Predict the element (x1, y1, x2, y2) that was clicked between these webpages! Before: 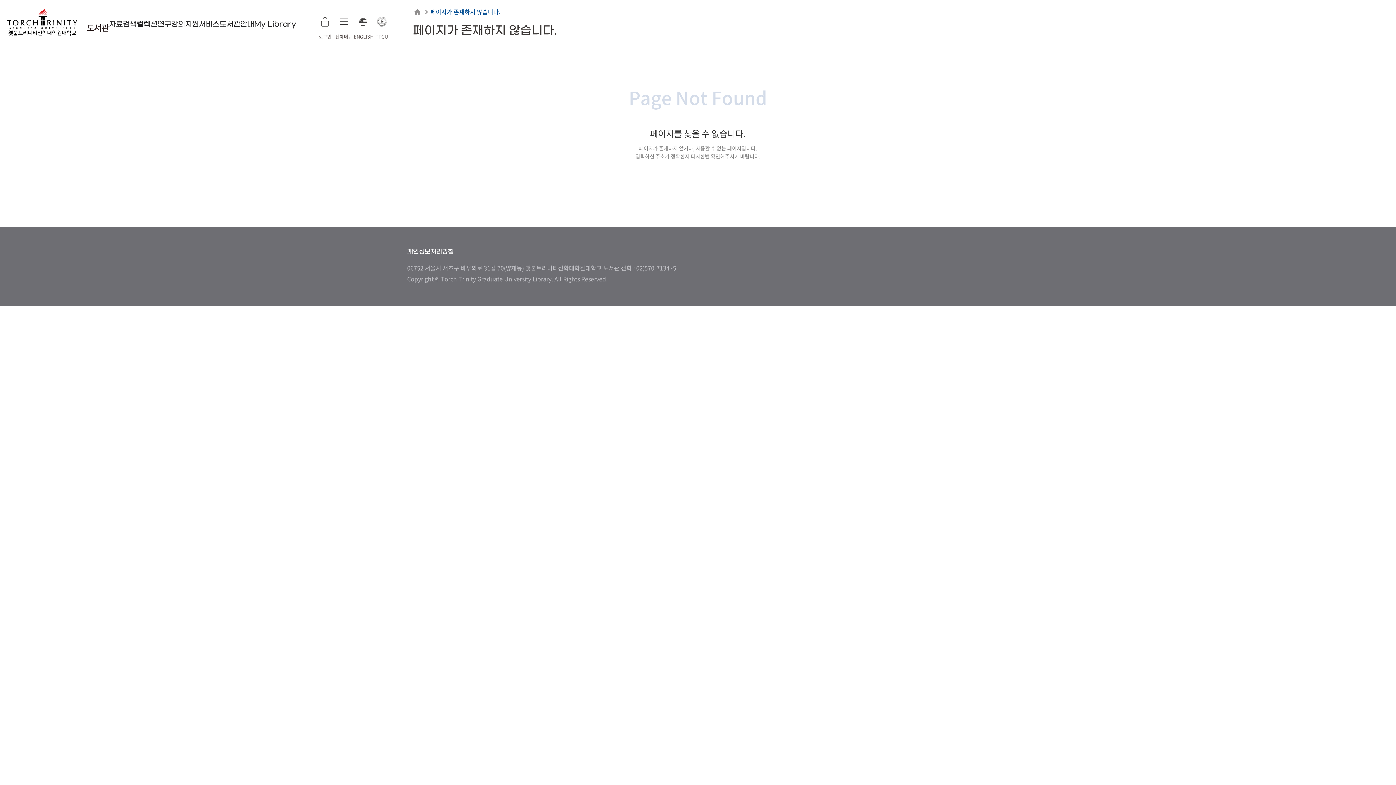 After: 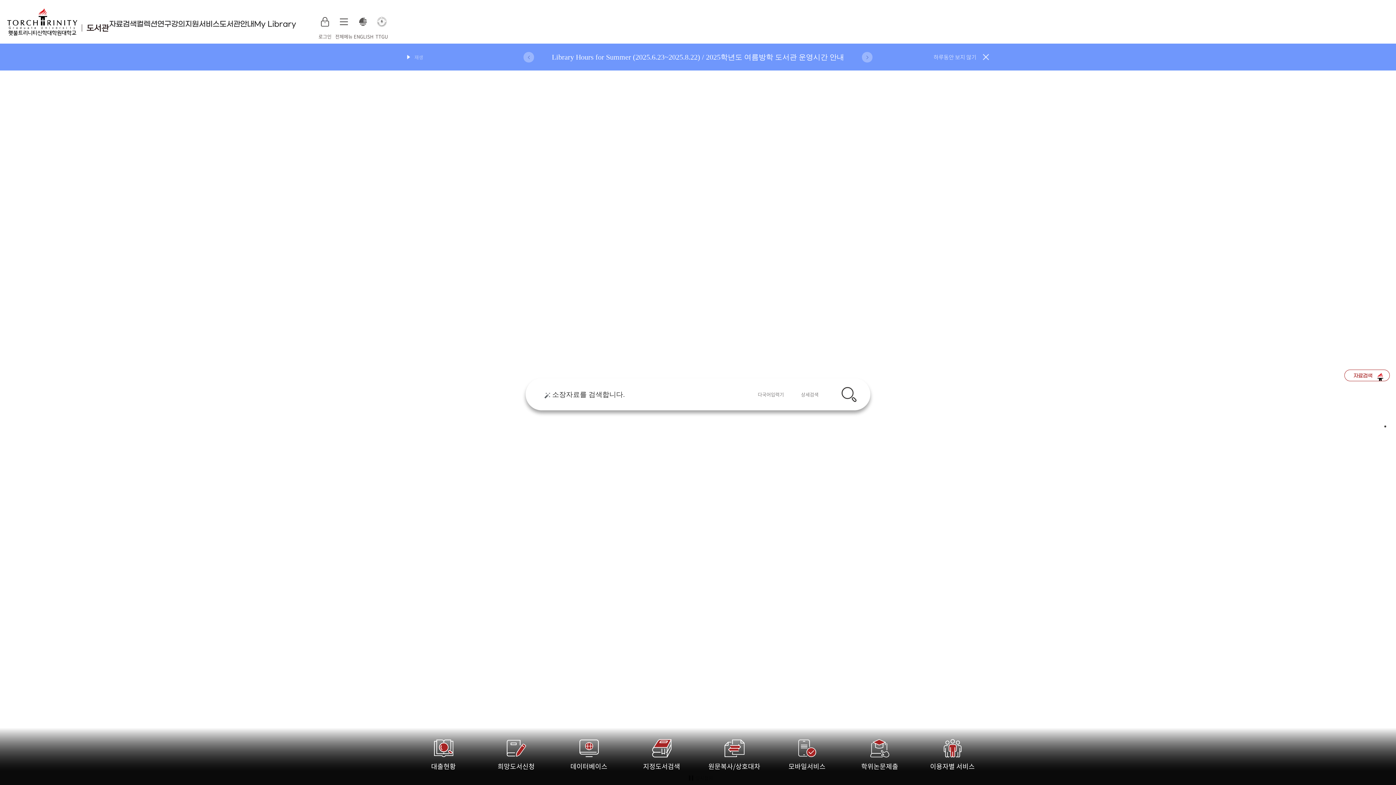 Action: bbox: (413, 7, 421, 16) label: home